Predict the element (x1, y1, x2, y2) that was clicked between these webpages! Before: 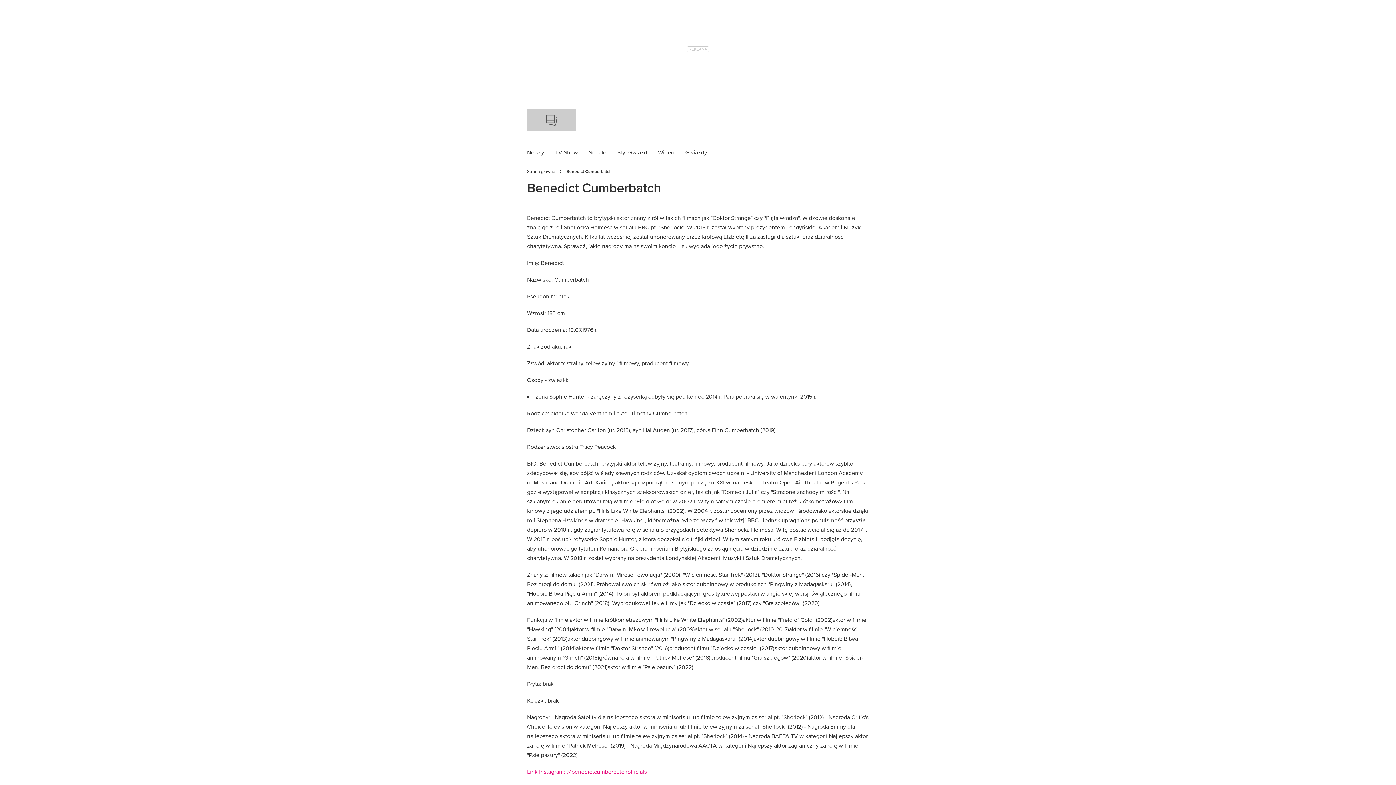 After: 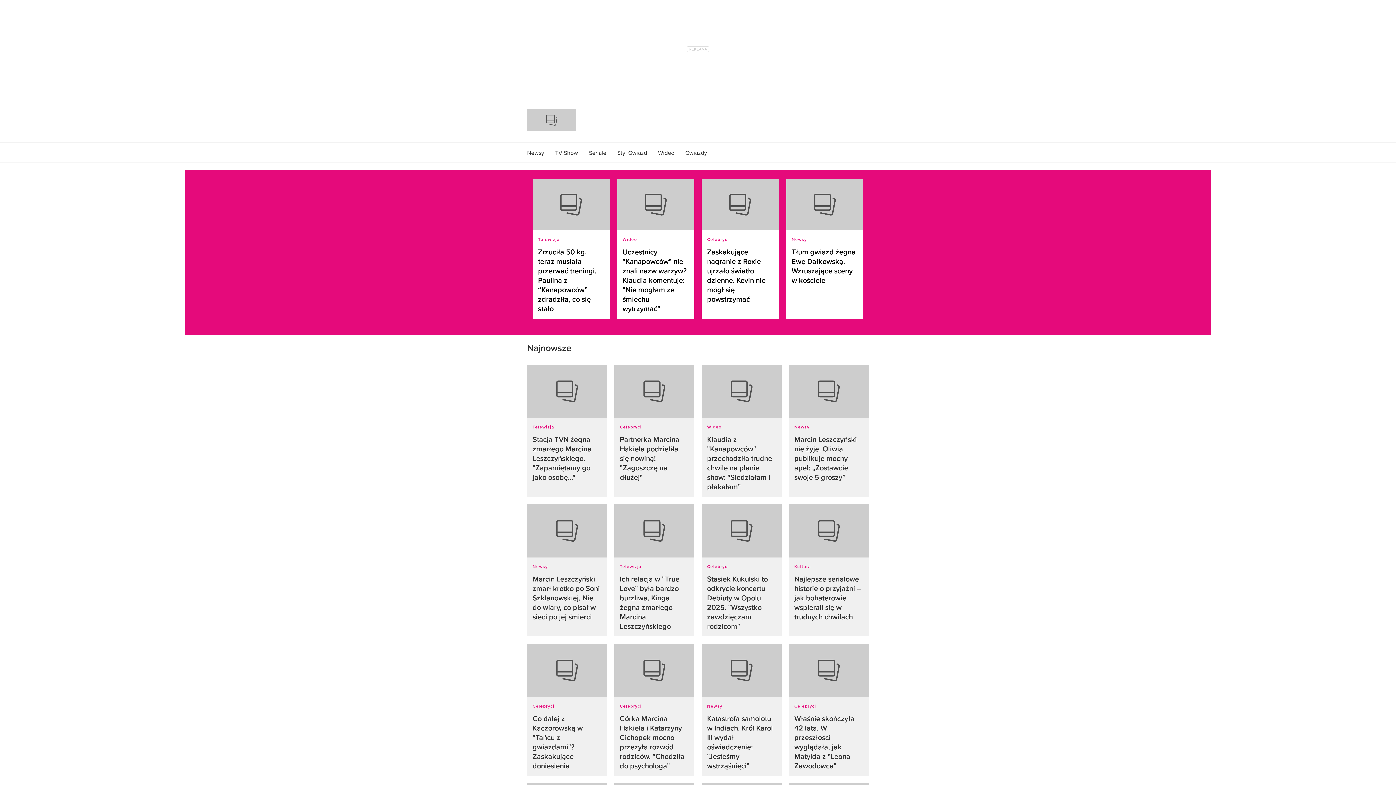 Action: bbox: (527, 168, 555, 175) label: Strona główna